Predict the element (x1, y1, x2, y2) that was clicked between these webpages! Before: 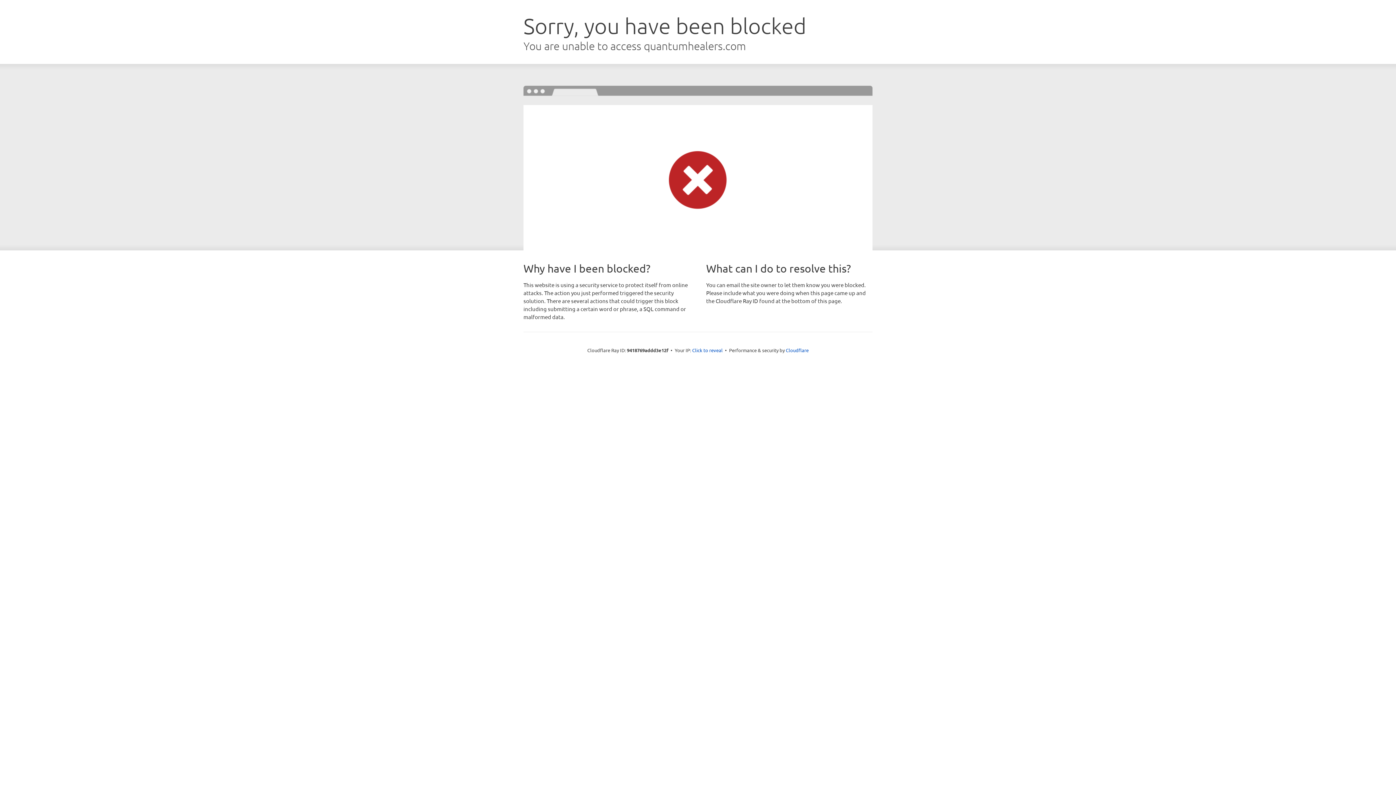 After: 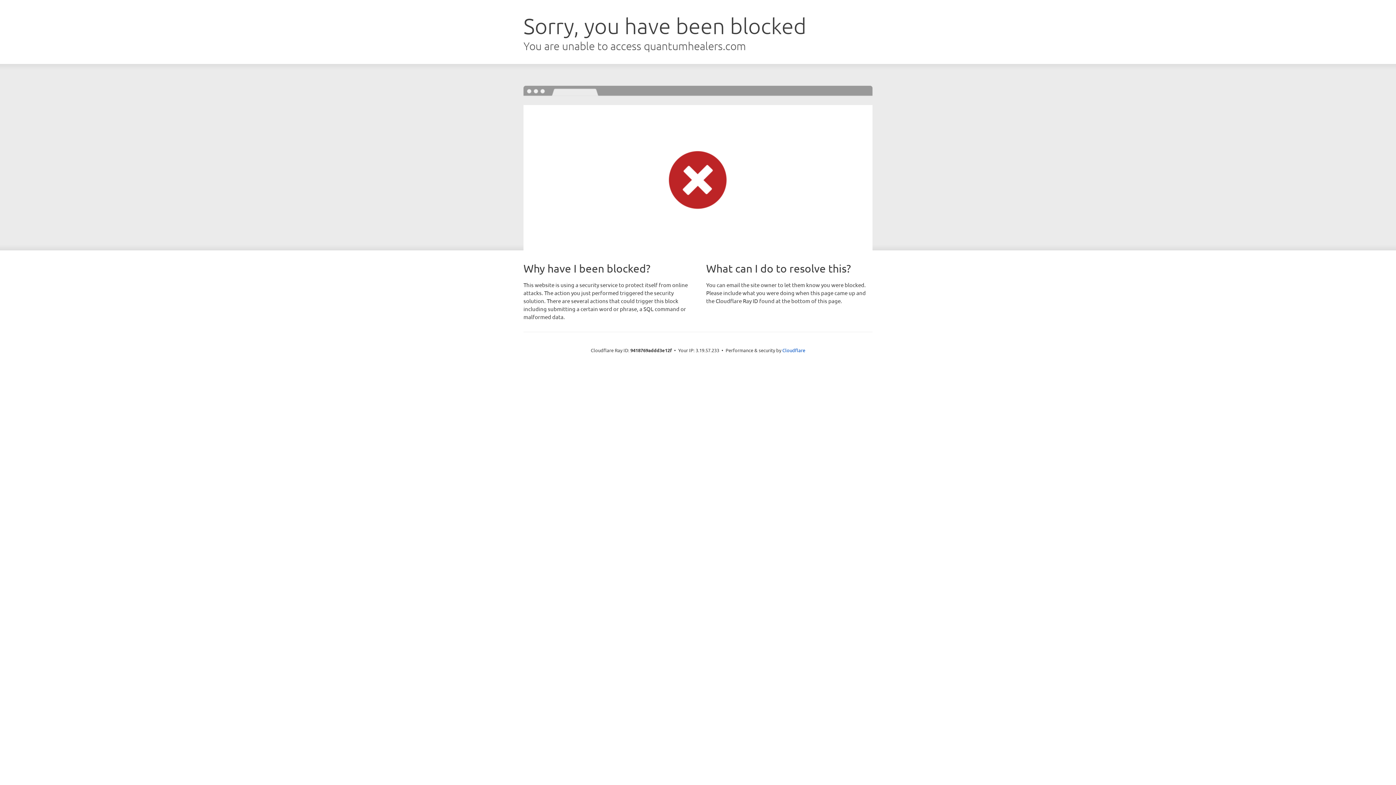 Action: bbox: (692, 346, 722, 353) label: Click to reveal